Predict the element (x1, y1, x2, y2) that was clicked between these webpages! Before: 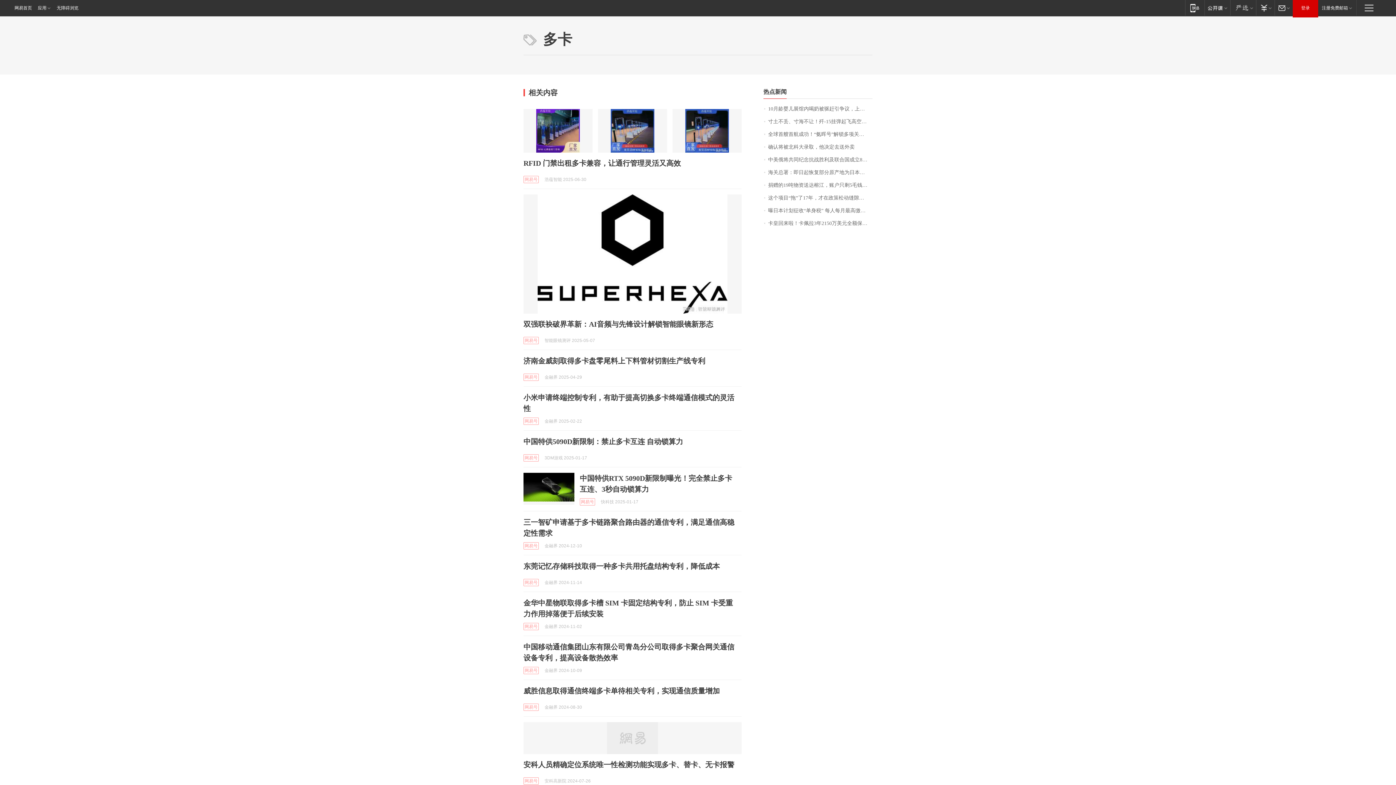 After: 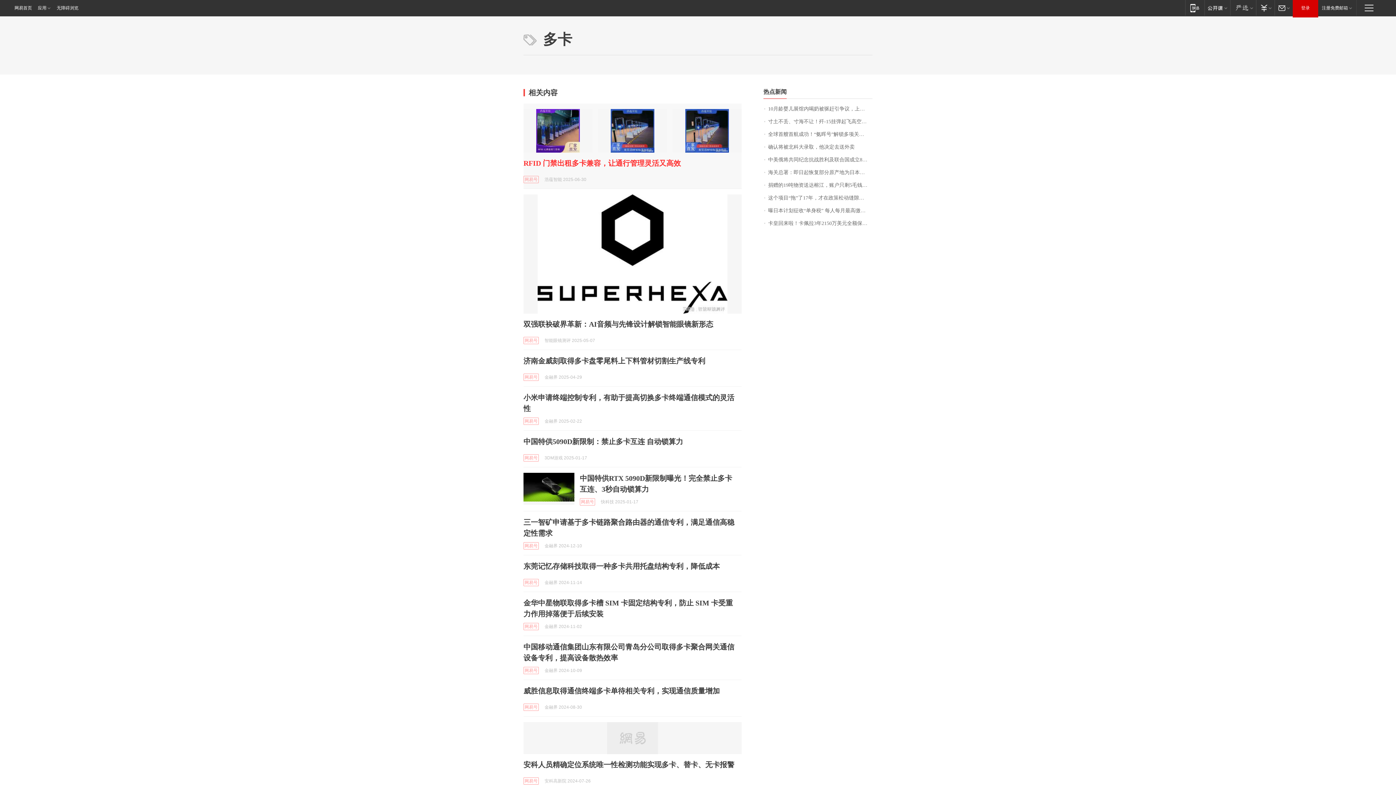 Action: bbox: (523, 159, 681, 167) label: RFID 门禁出租多卡兼容，让通行管理灵活又高效